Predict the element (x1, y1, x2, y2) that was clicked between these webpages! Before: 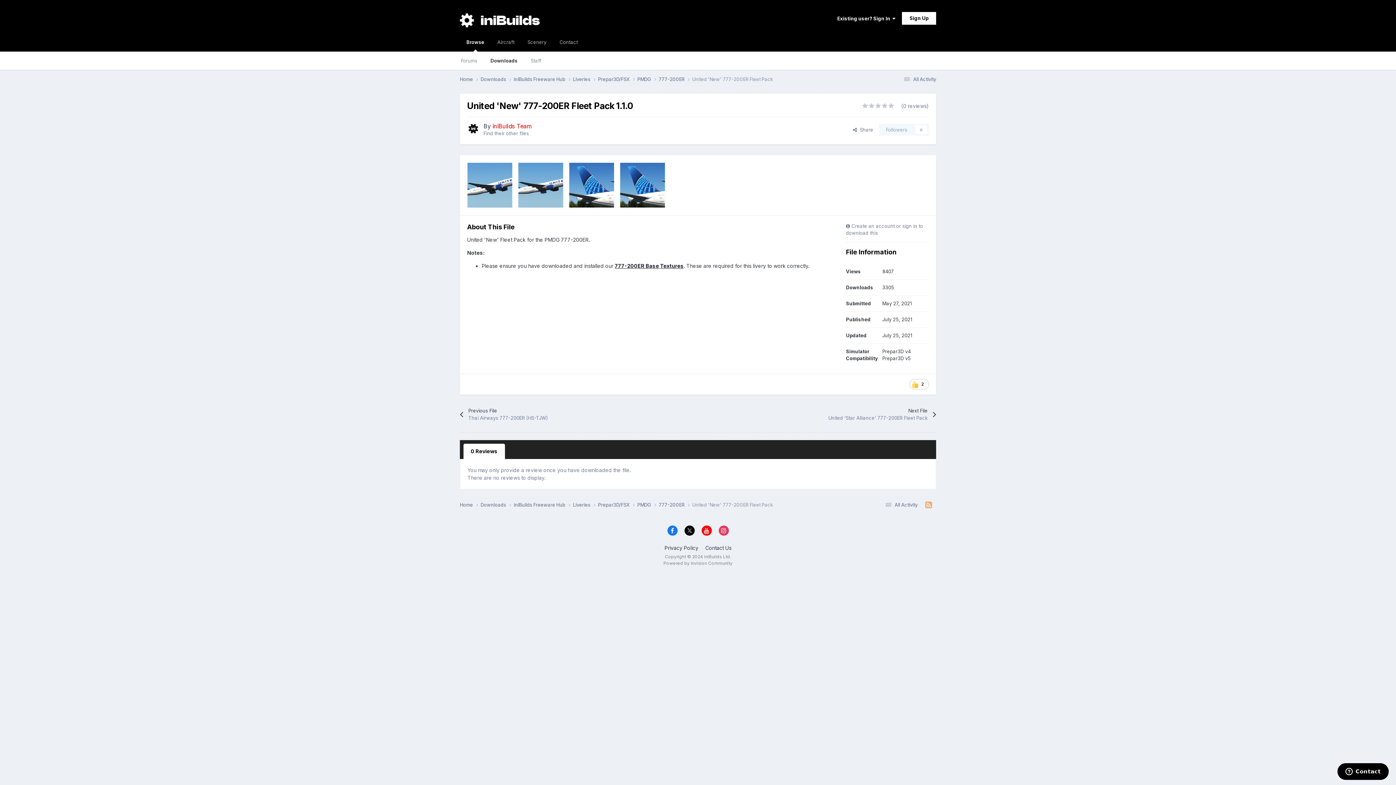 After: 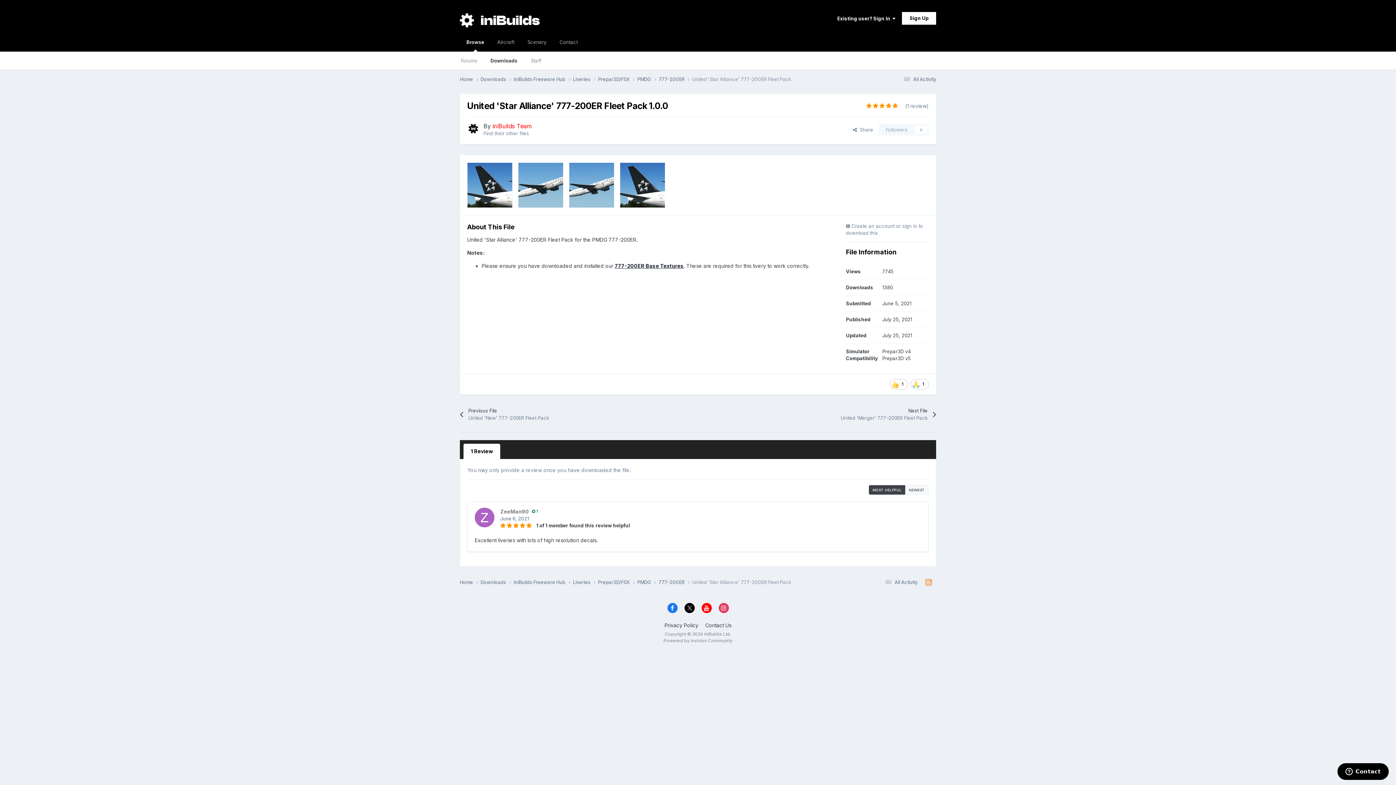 Action: bbox: (809, 402, 936, 427) label: Next File
United 'Star Alliance' 777-200ER Fleet Pack